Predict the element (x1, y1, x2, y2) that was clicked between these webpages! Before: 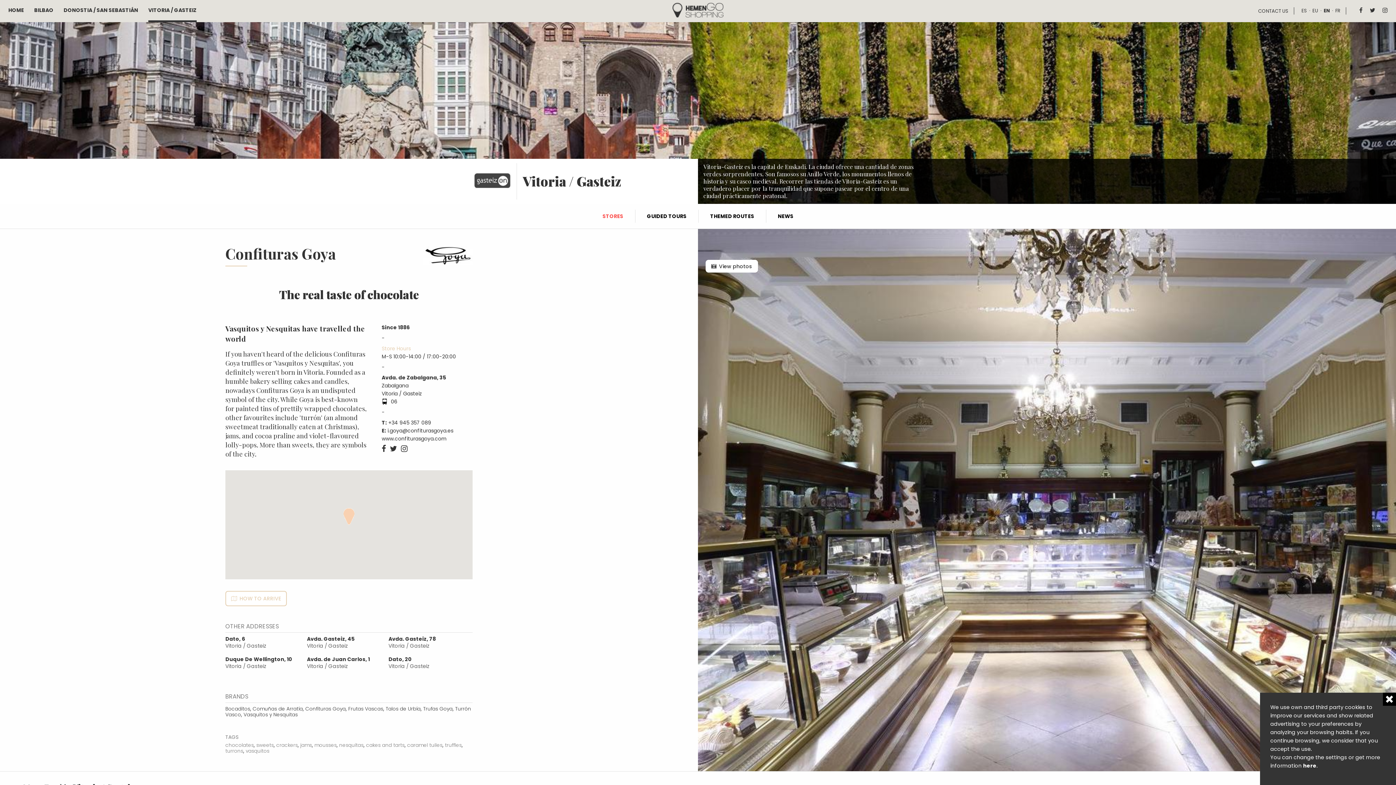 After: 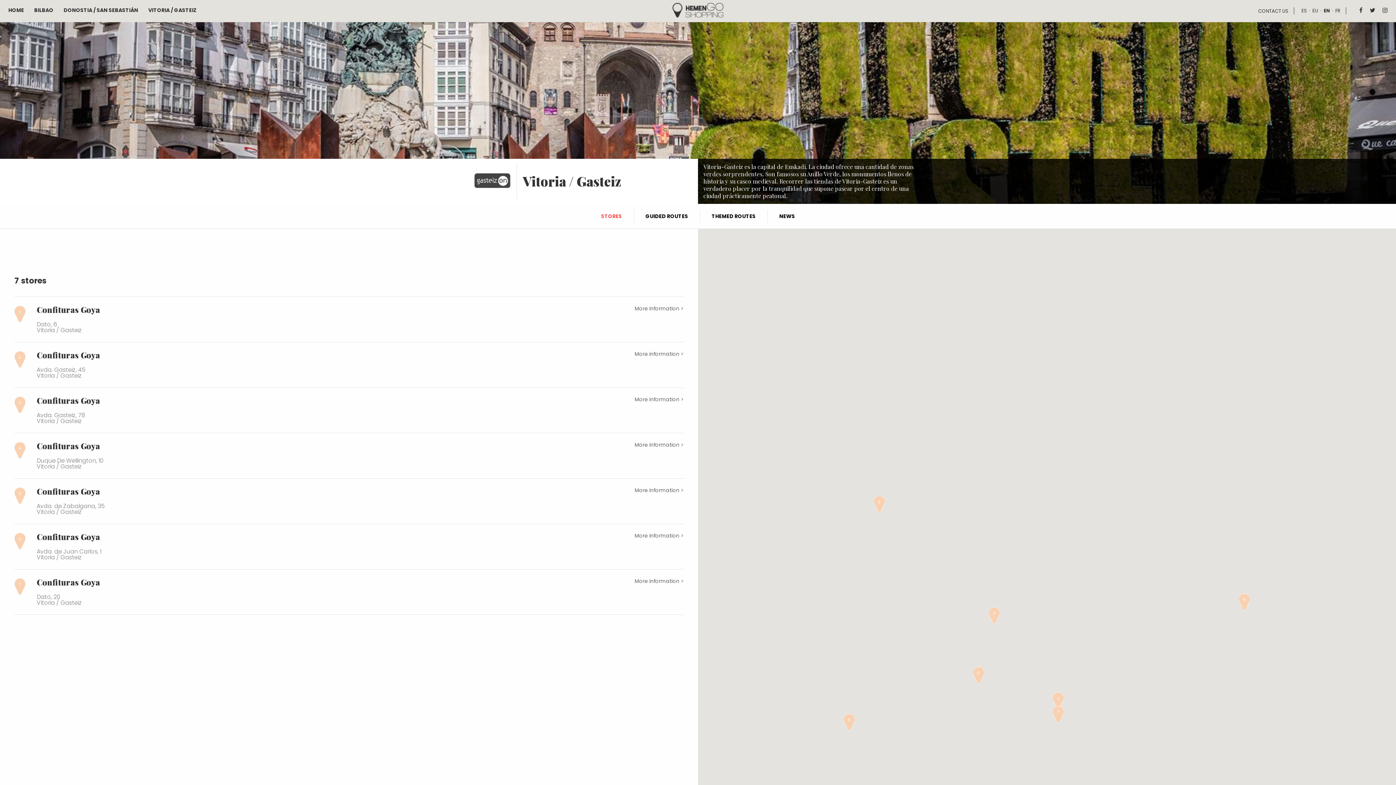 Action: label: vasquitos bbox: (245, 747, 269, 754)